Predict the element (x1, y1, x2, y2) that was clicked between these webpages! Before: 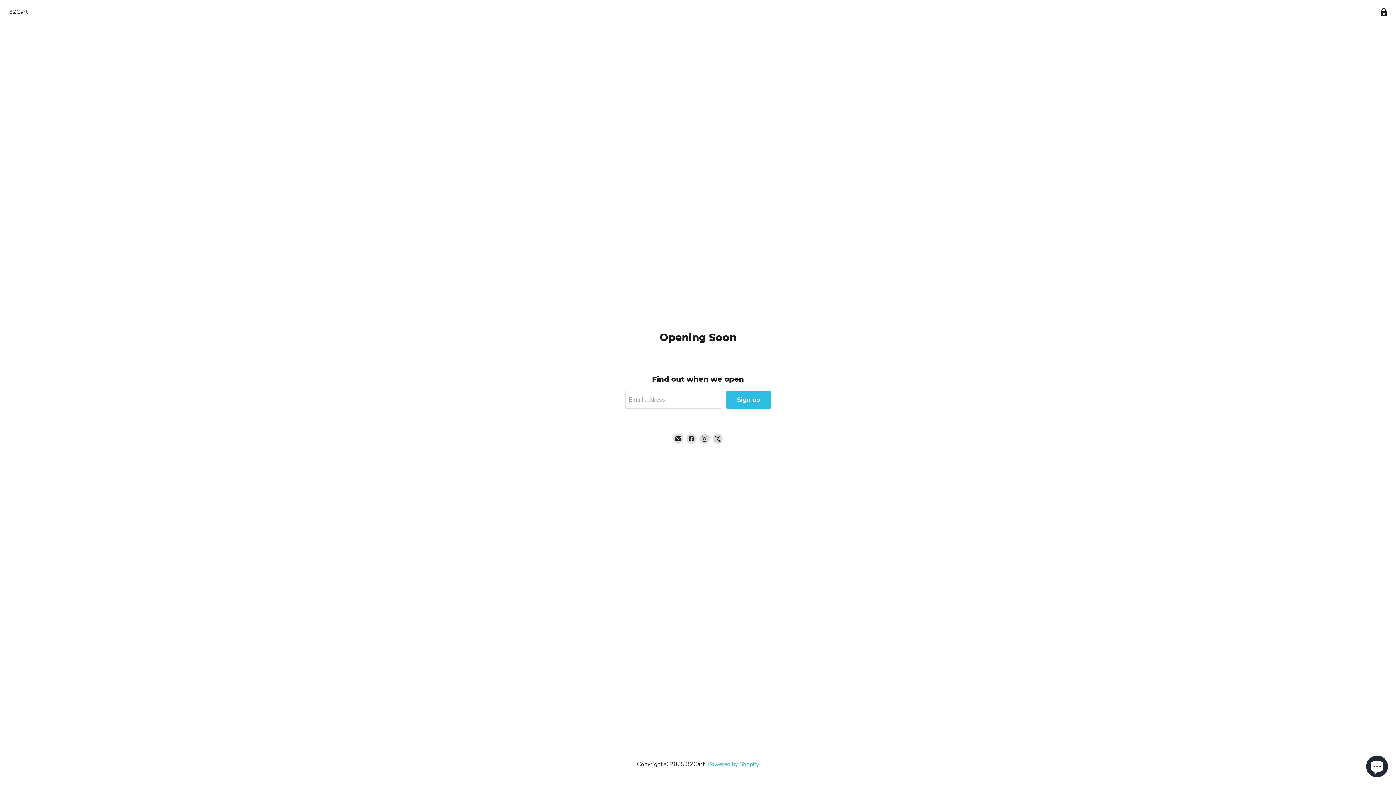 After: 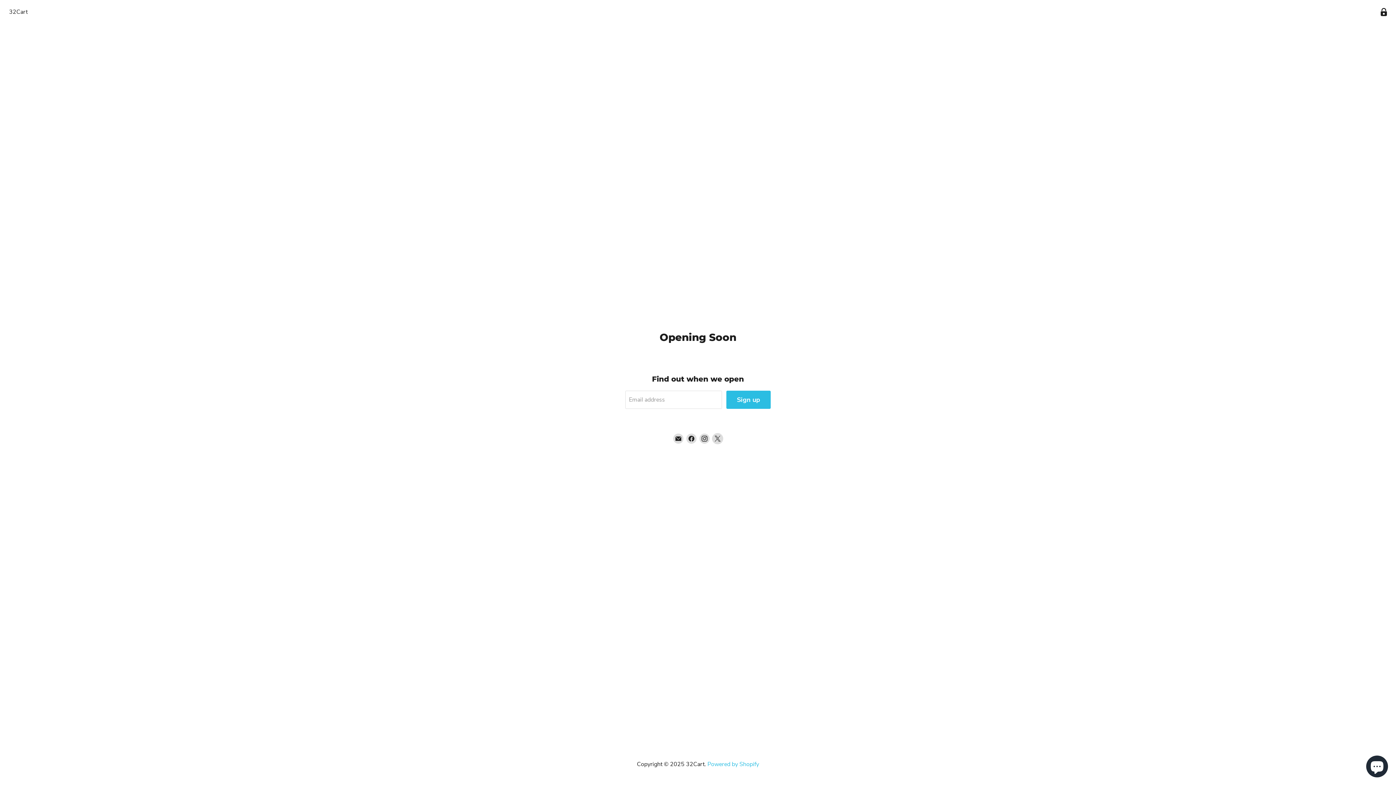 Action: bbox: (712, 433, 722, 443) label: Find us on X